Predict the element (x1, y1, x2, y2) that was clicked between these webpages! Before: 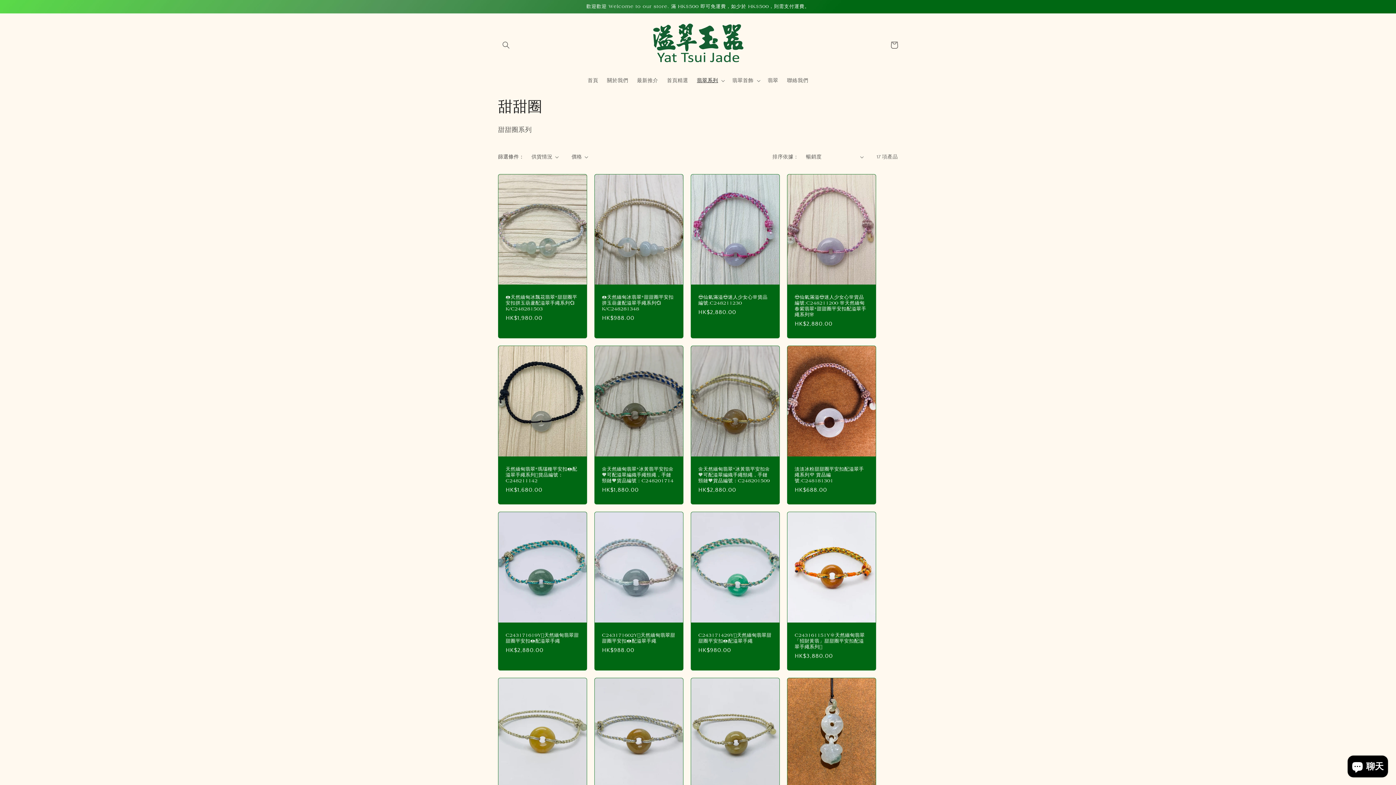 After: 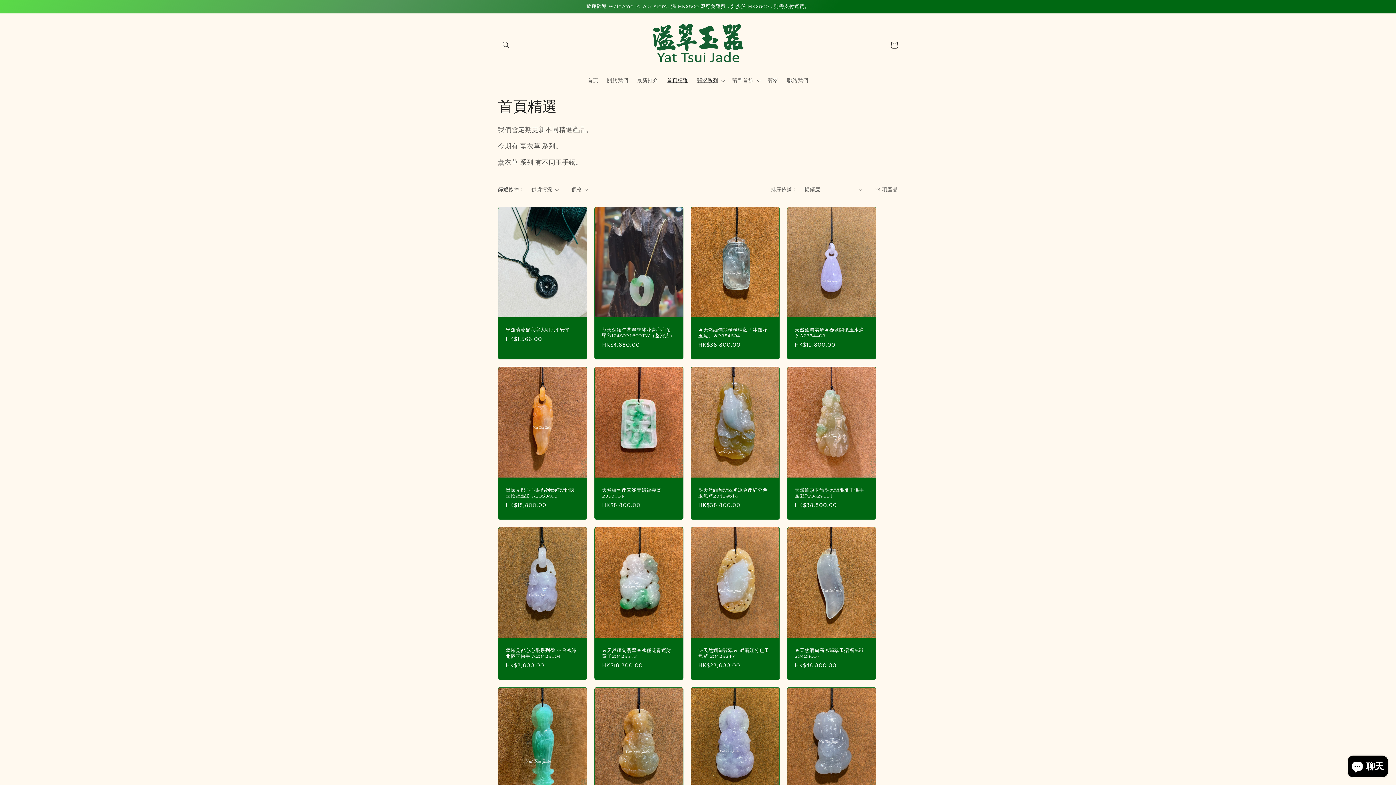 Action: label: 首頁精選 bbox: (662, 72, 692, 88)